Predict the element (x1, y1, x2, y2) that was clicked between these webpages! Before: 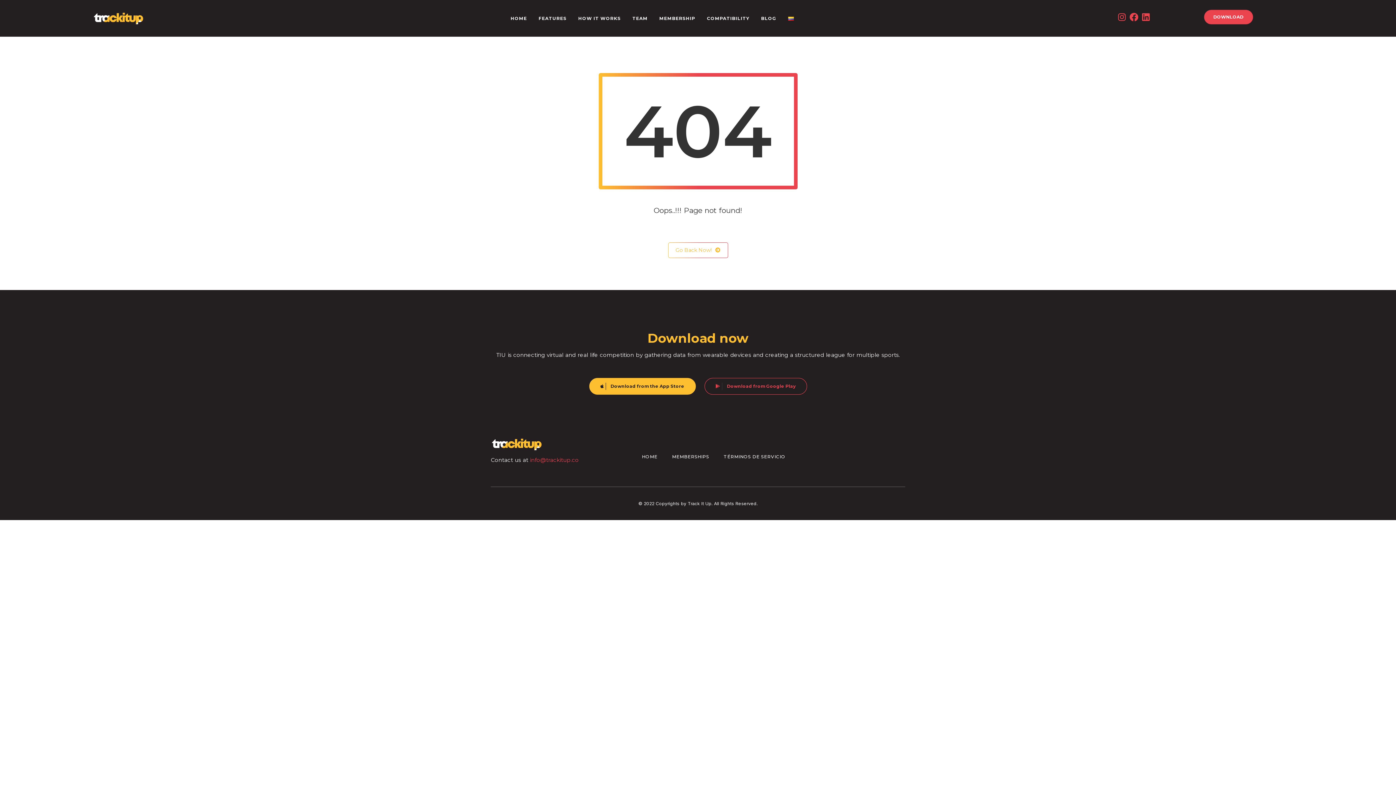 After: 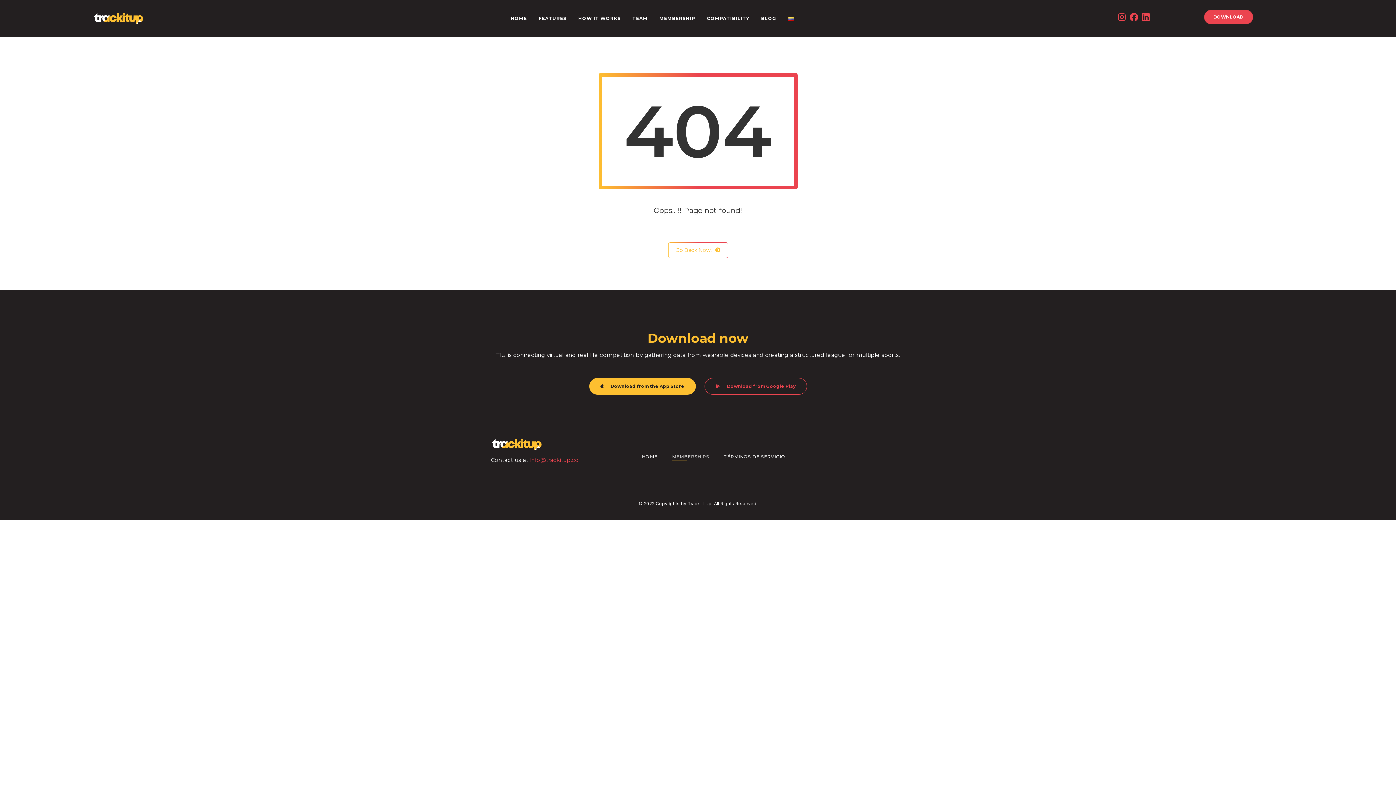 Action: bbox: (664, 444, 716, 469) label: MEMBERSHIPS